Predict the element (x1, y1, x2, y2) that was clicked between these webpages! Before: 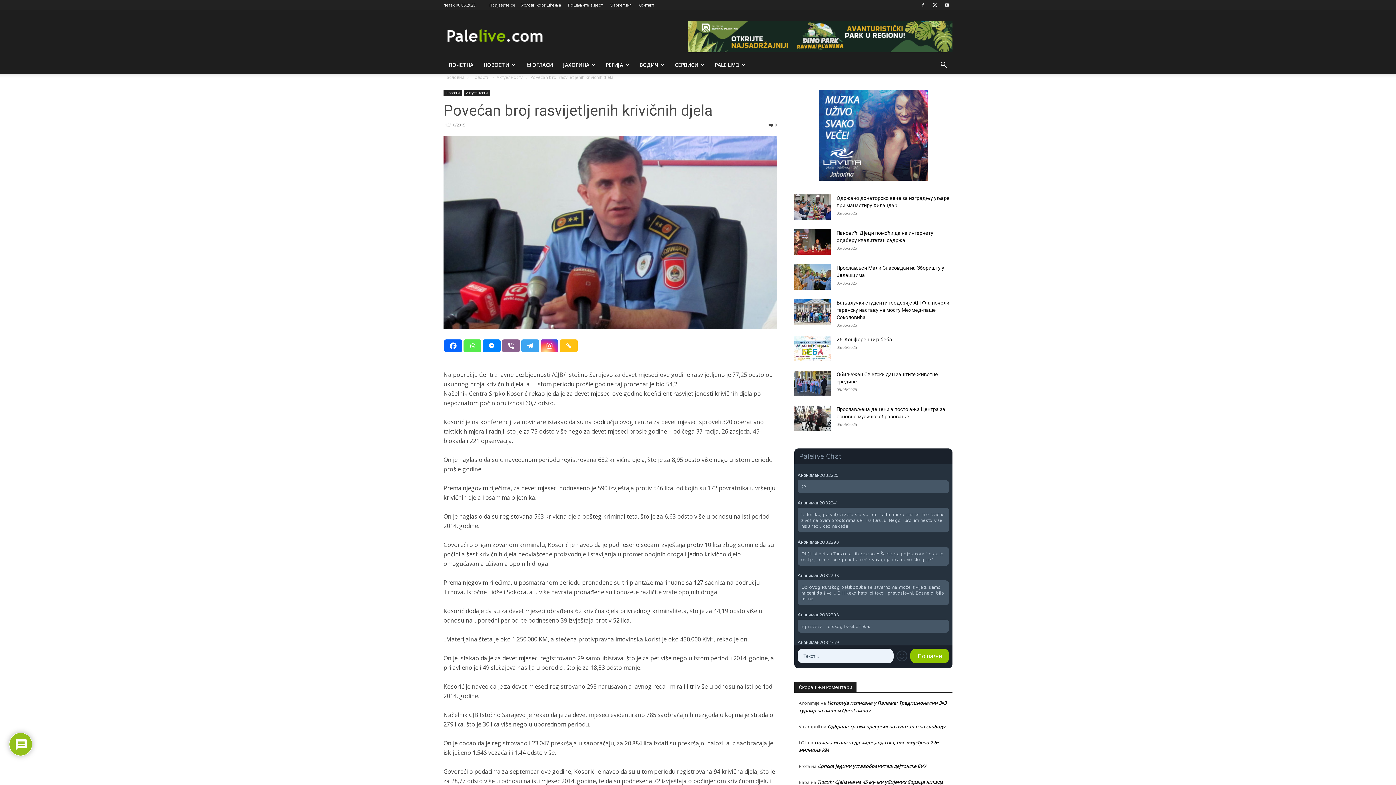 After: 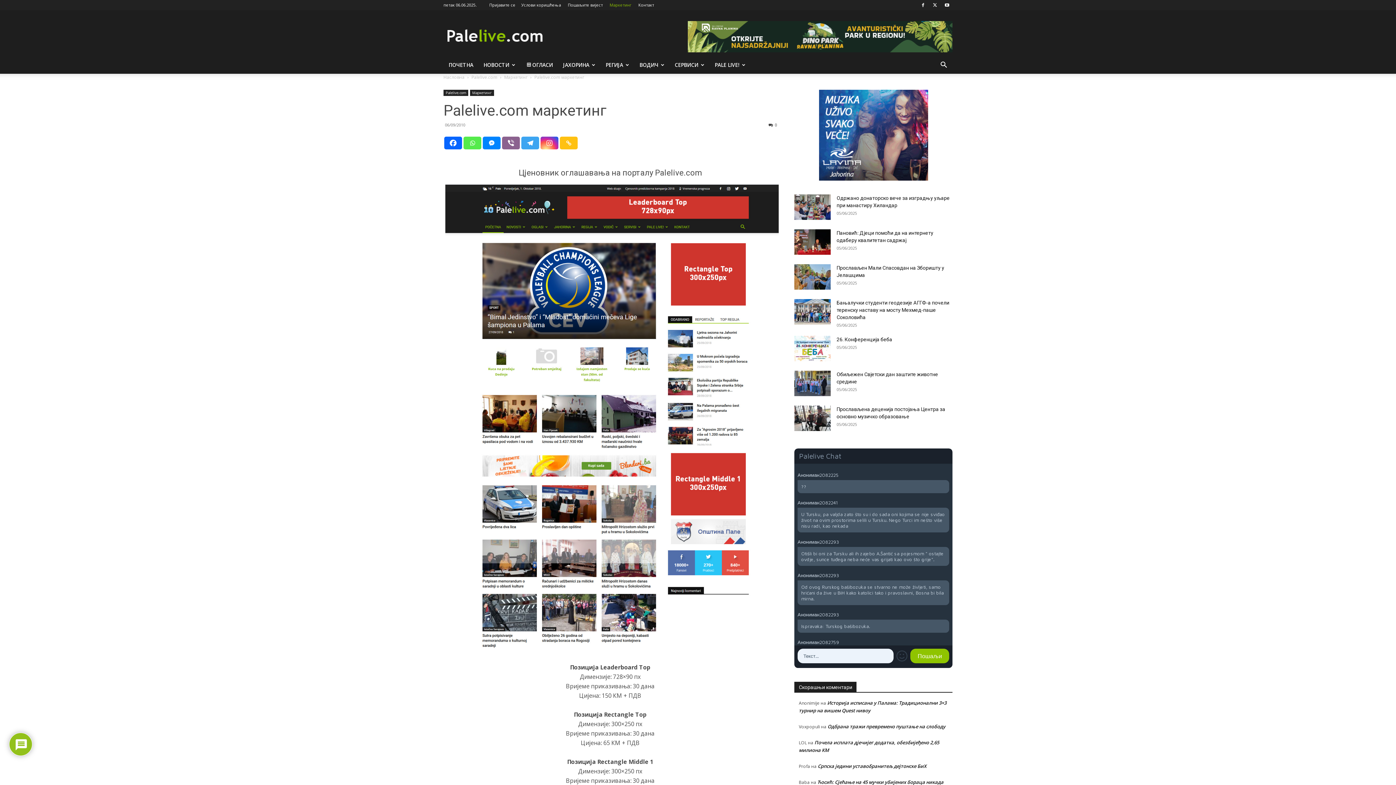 Action: label: Маркетинг bbox: (609, 2, 631, 7)